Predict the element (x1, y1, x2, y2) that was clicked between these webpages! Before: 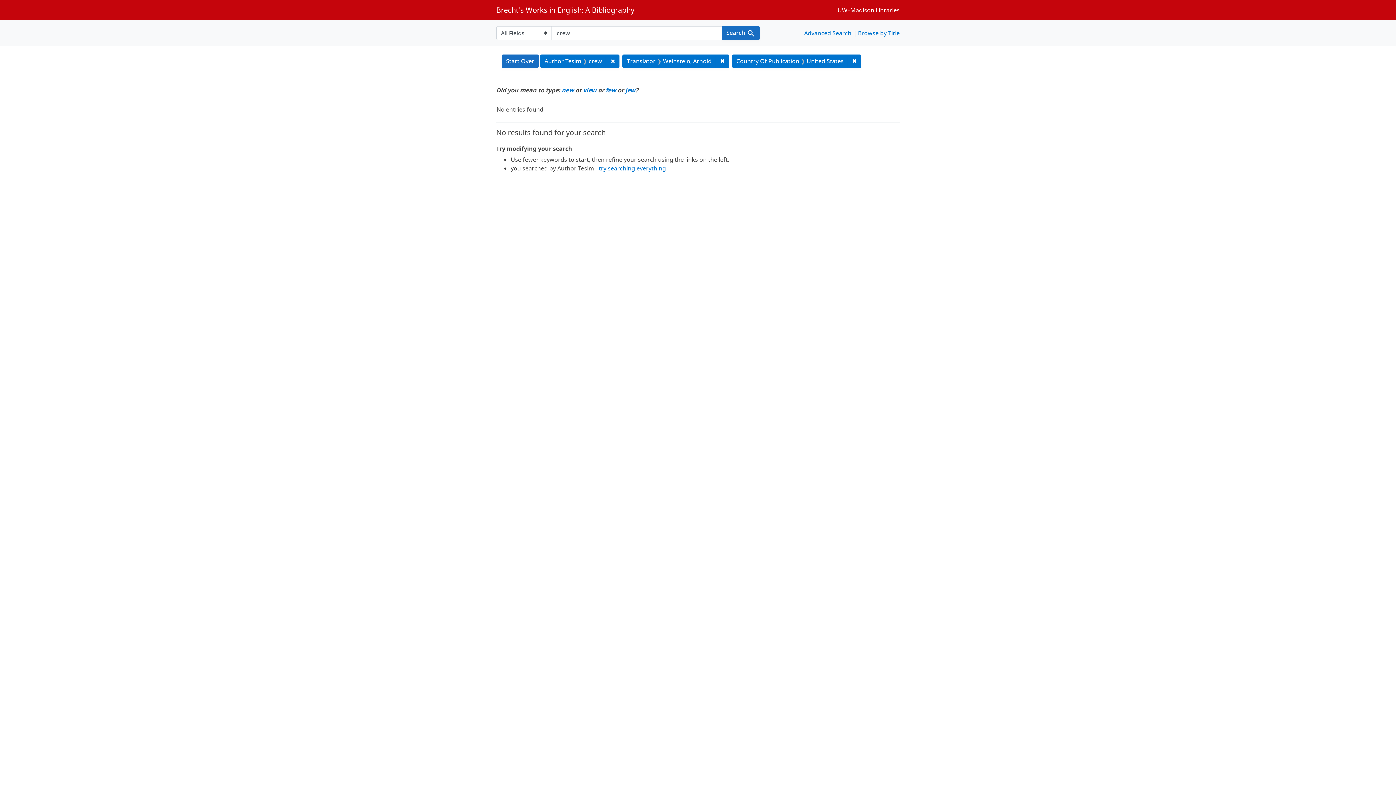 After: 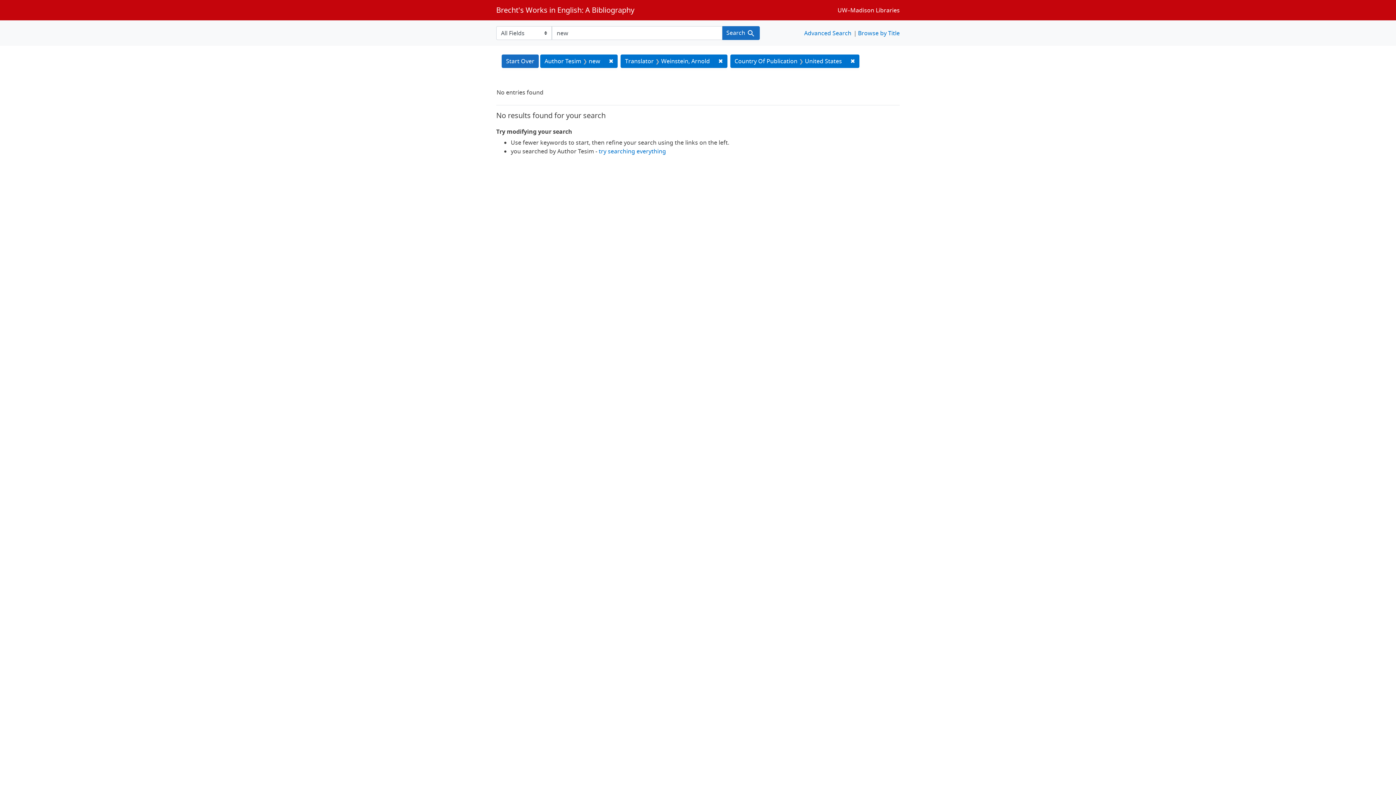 Action: bbox: (561, 86, 574, 94) label: new